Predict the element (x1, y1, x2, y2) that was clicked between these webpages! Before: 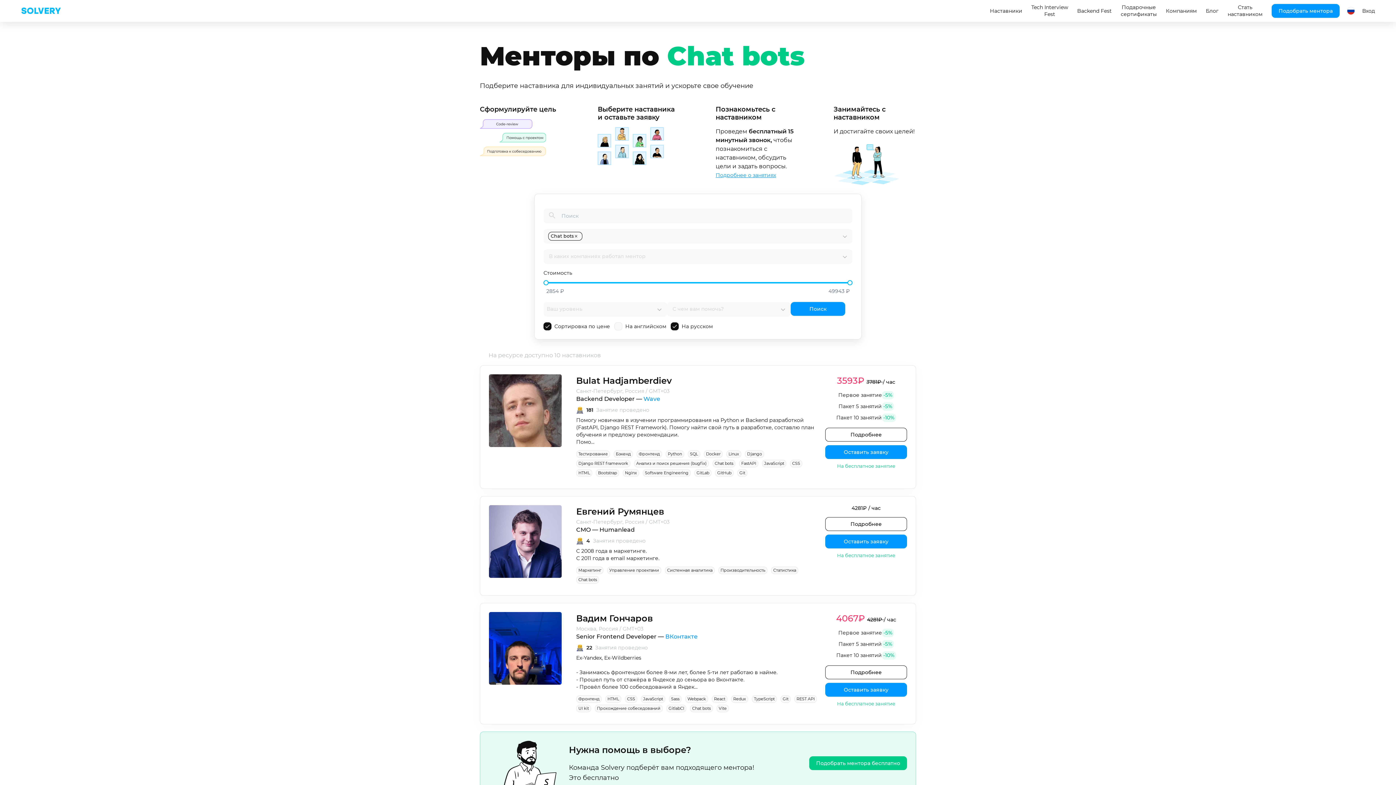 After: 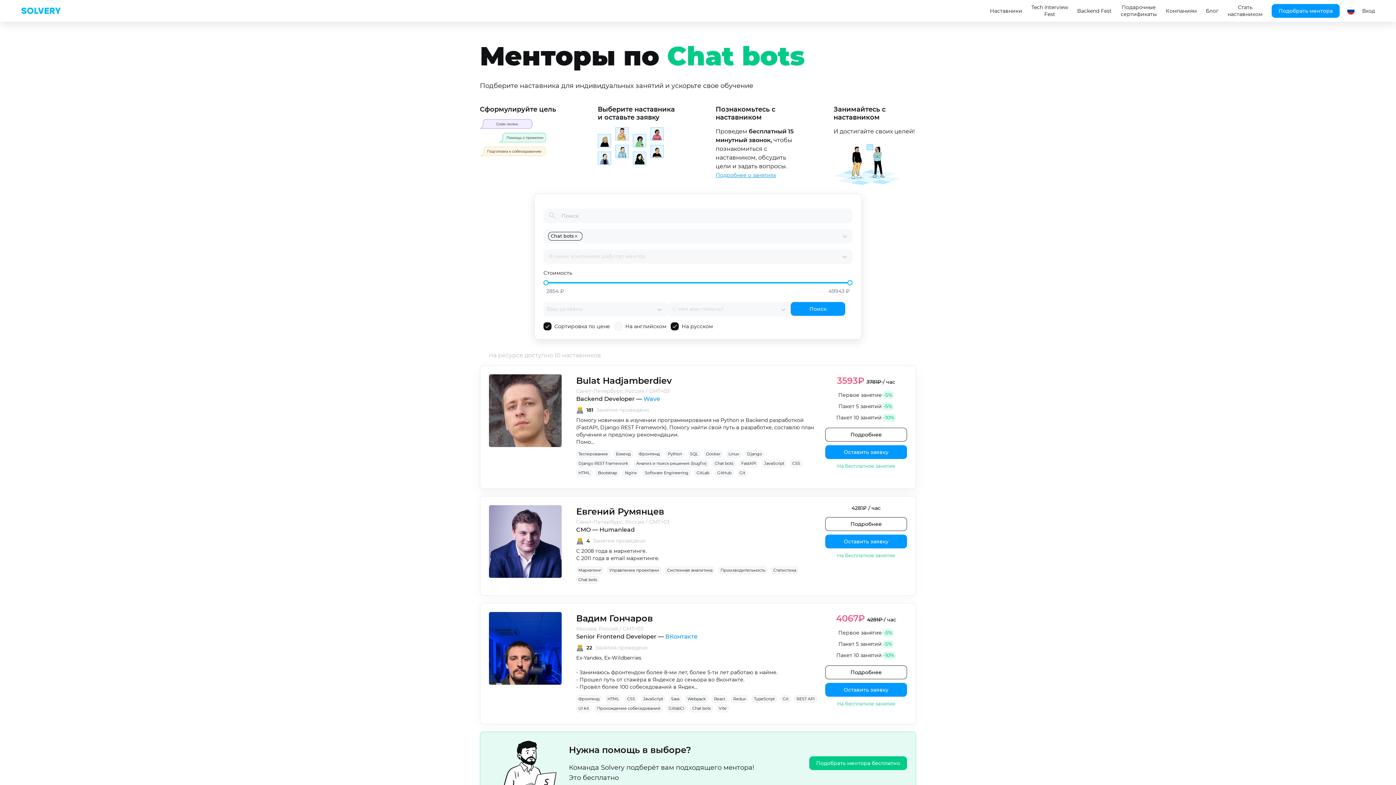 Action: bbox: (489, 374, 561, 447)